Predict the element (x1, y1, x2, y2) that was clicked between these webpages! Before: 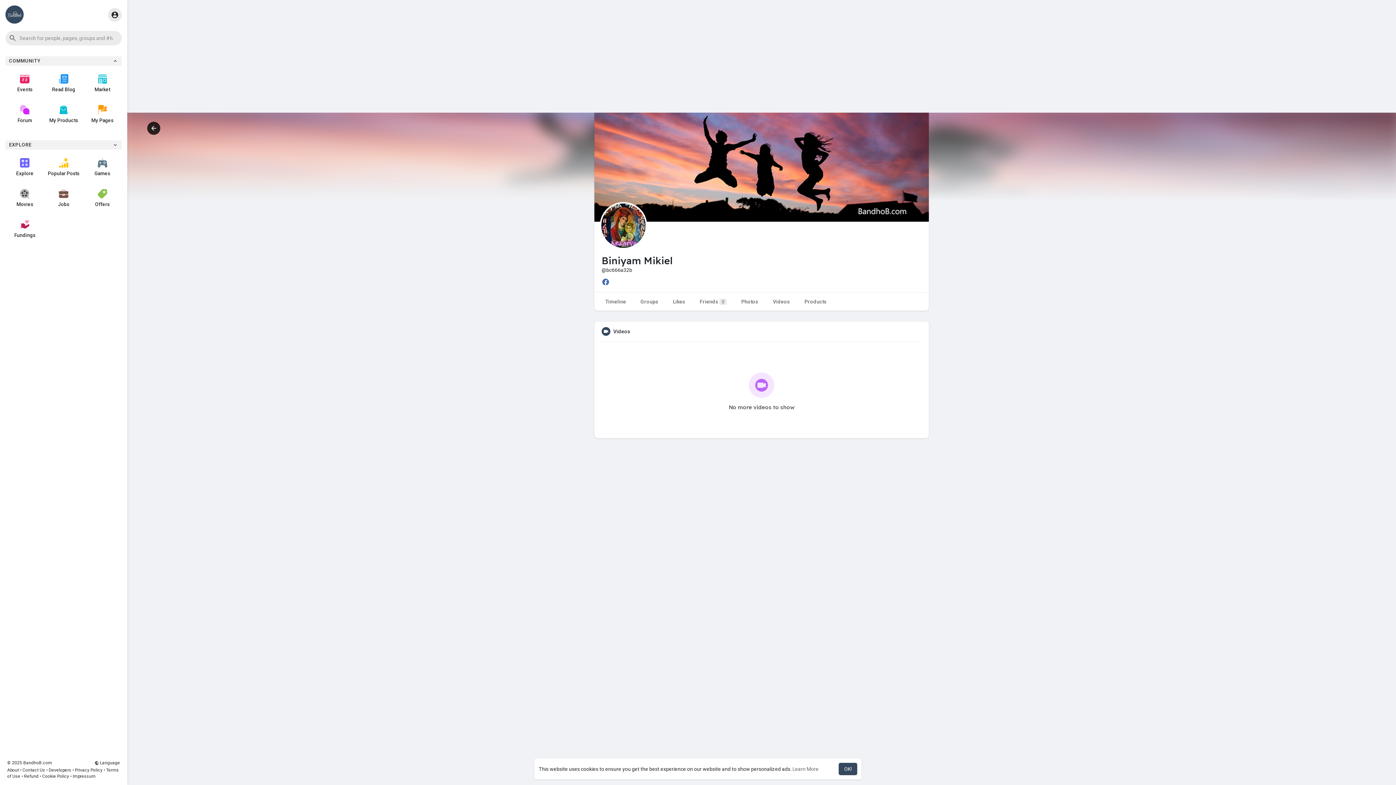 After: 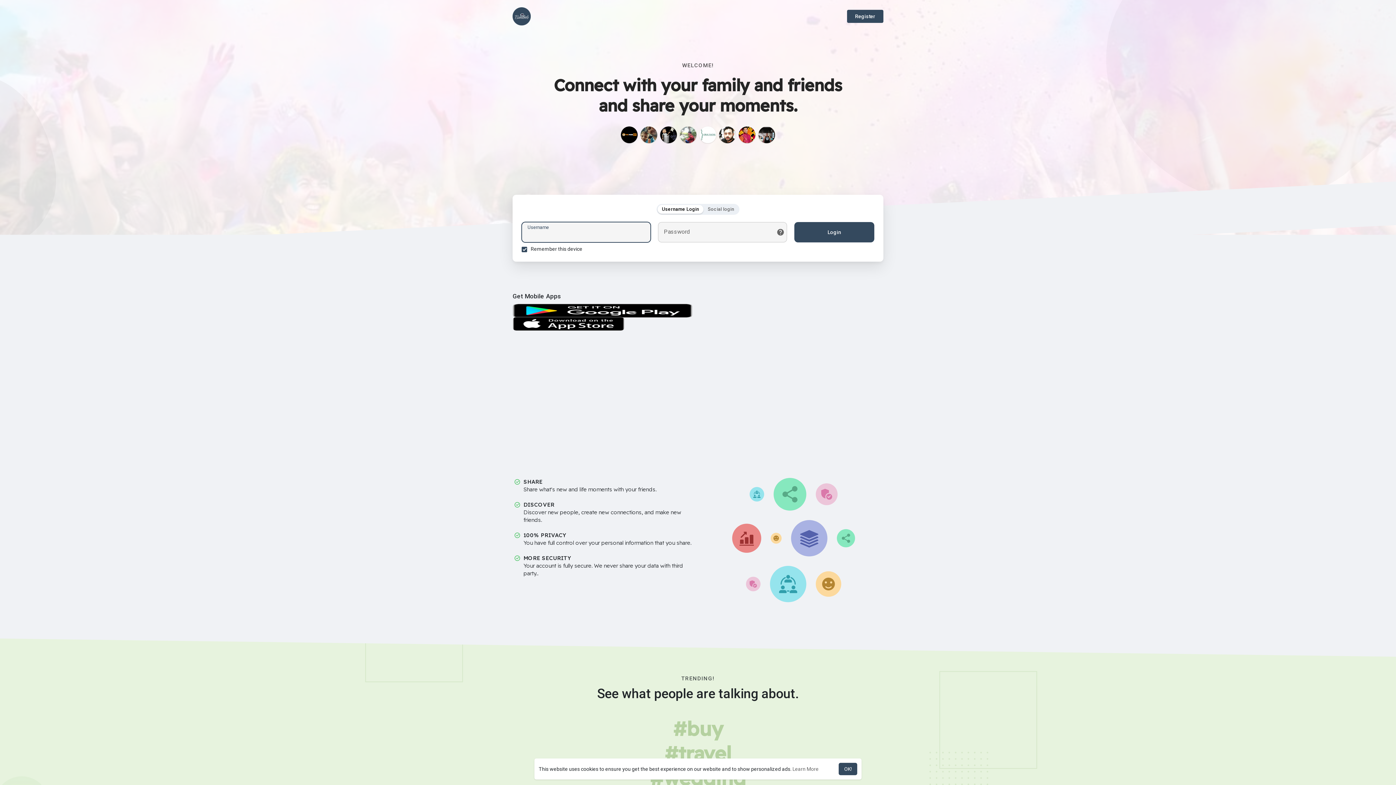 Action: bbox: (44, 182, 83, 213) label: Jobs